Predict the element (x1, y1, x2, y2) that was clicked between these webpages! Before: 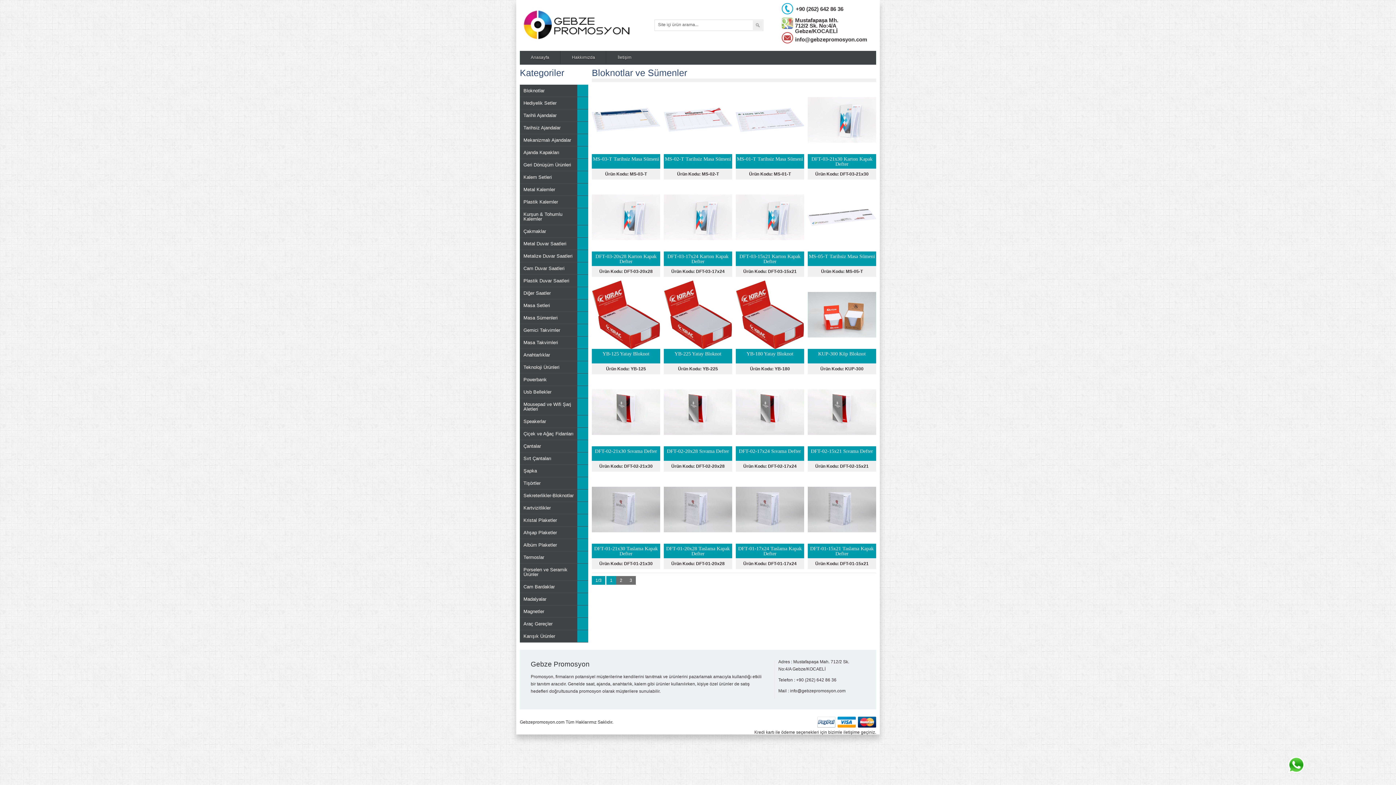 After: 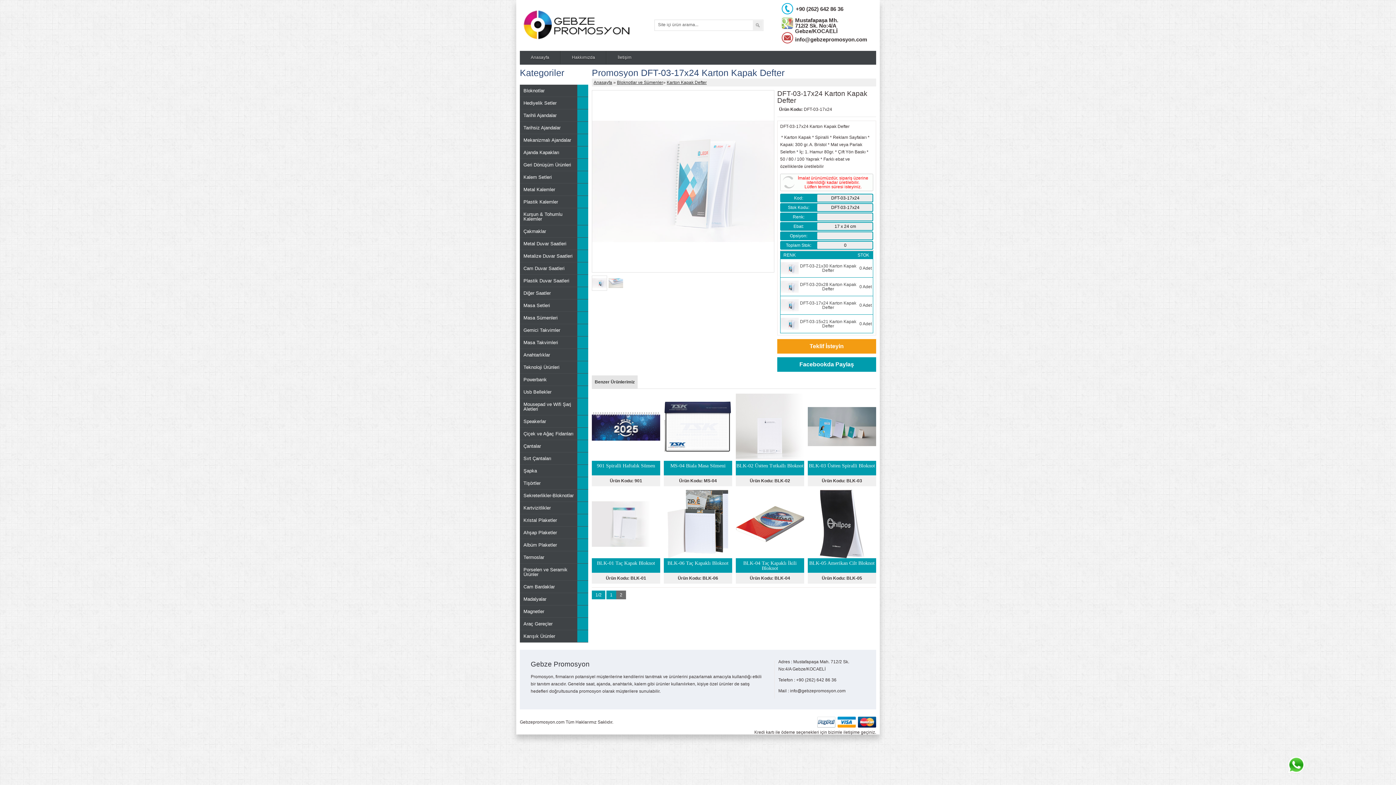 Action: bbox: (664, 183, 732, 251)